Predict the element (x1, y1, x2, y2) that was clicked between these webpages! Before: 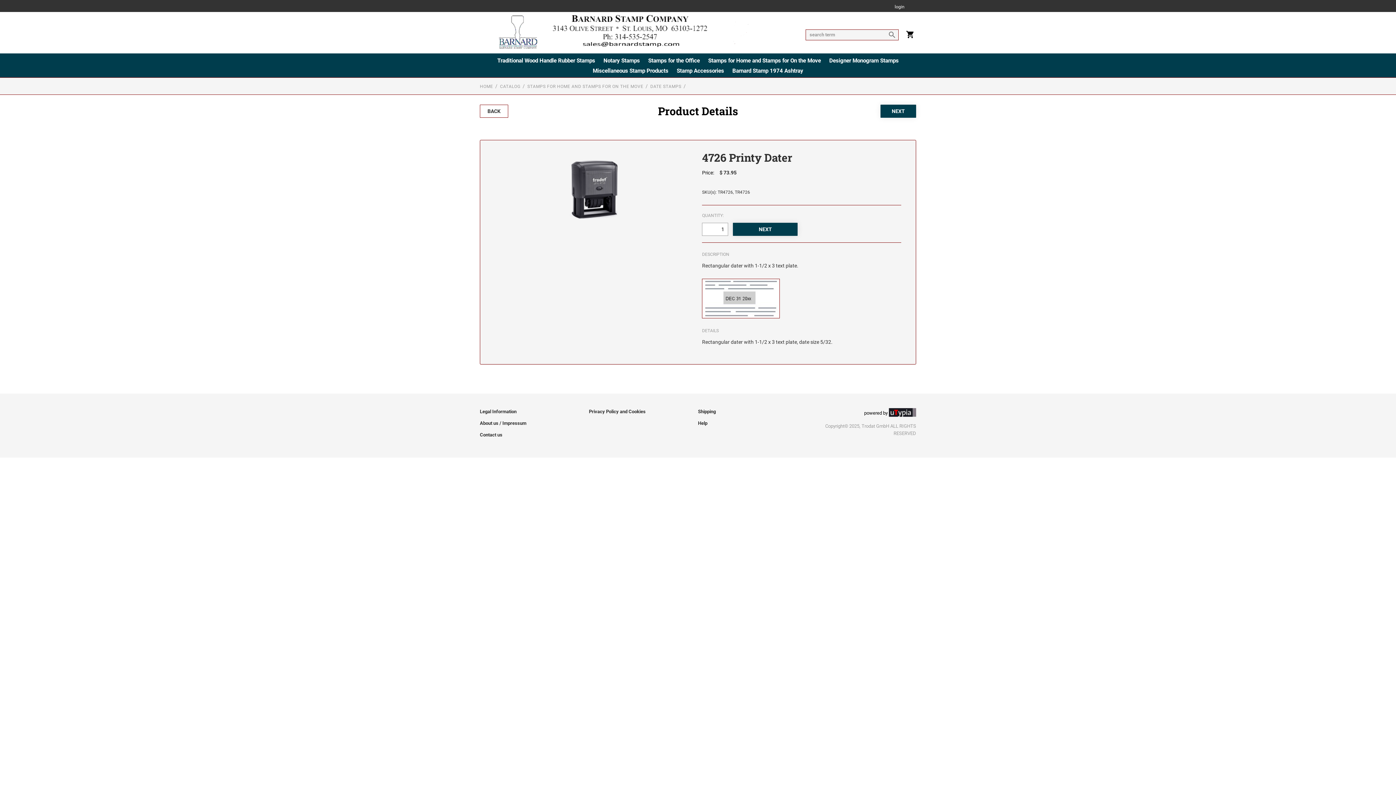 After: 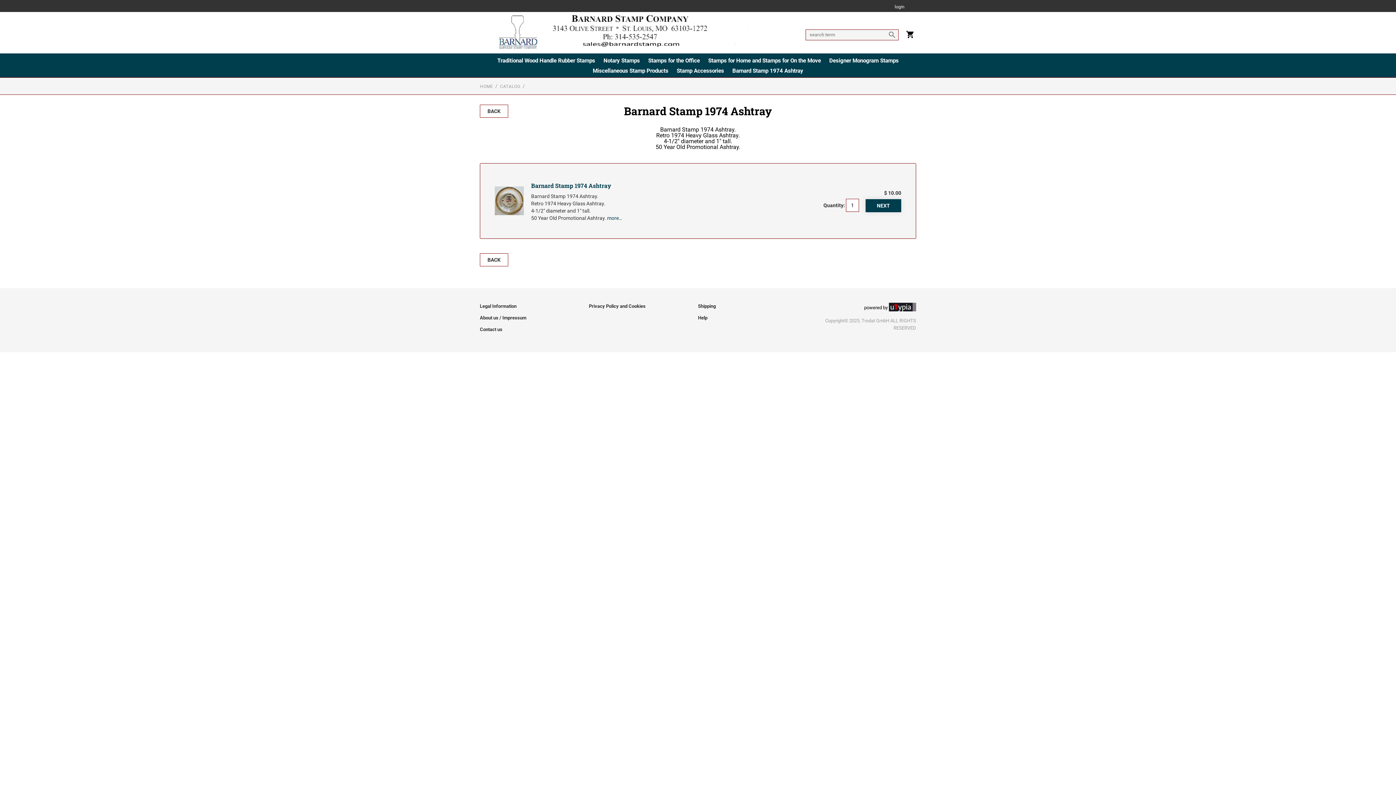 Action: bbox: (732, 67, 803, 77) label: Barnard Stamp 1974 Ashtray